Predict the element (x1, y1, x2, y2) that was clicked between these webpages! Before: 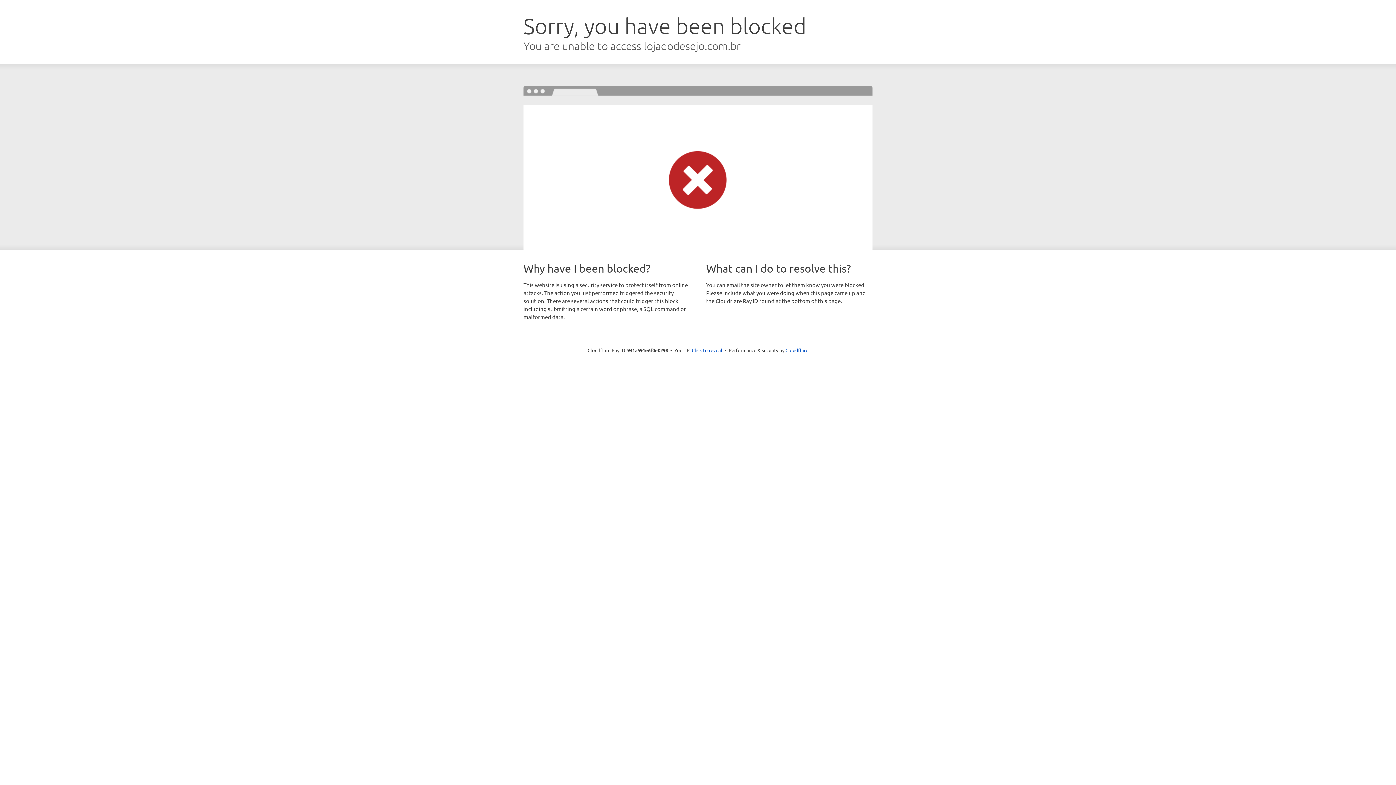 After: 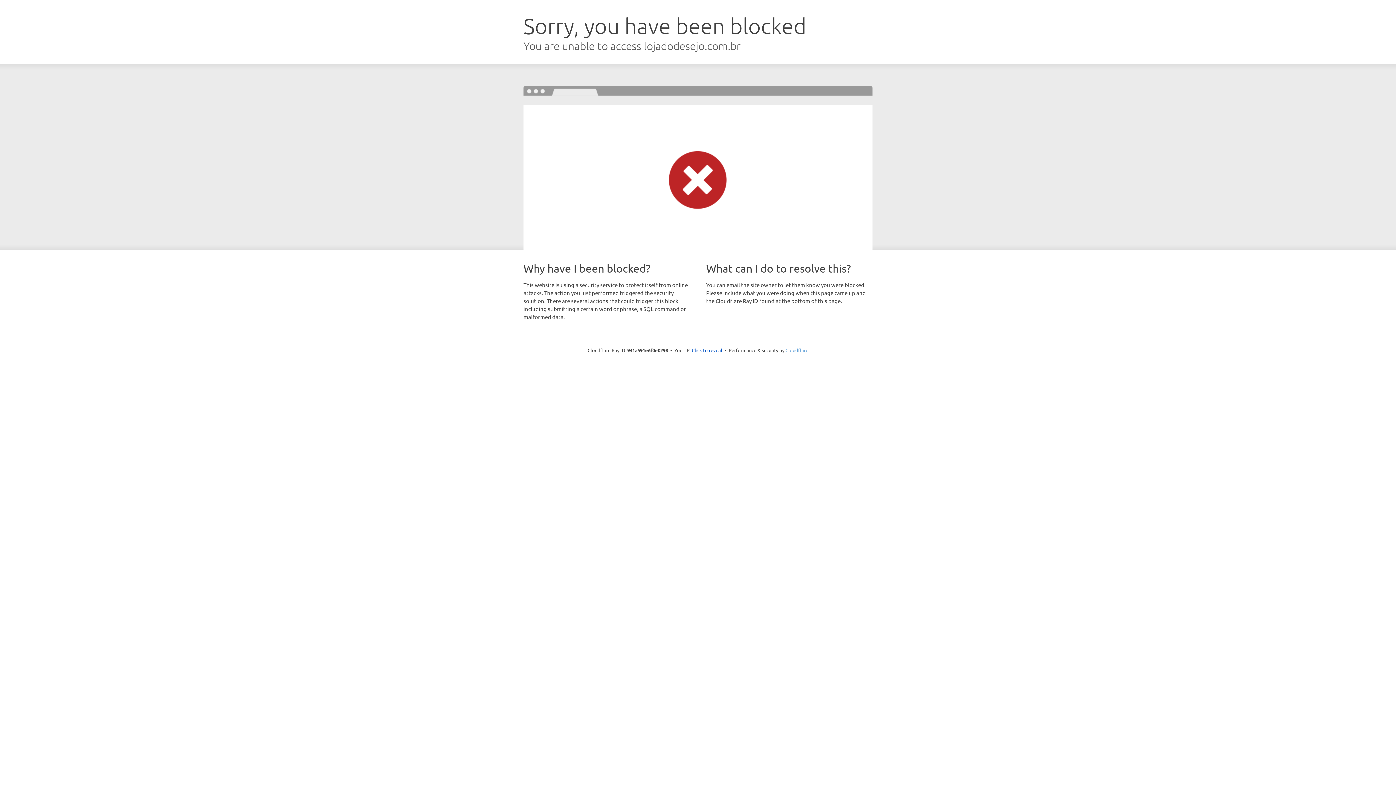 Action: label: Cloudflare bbox: (785, 347, 808, 353)